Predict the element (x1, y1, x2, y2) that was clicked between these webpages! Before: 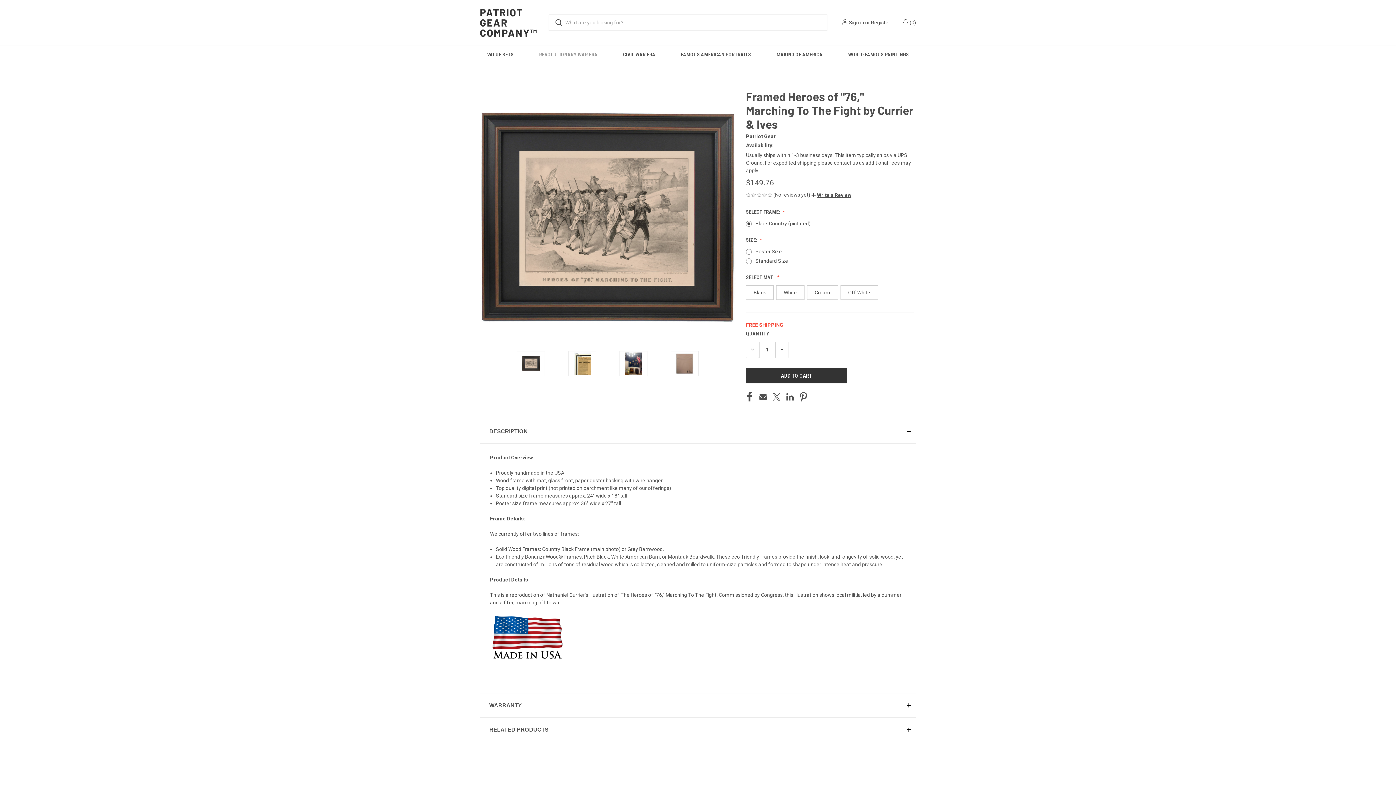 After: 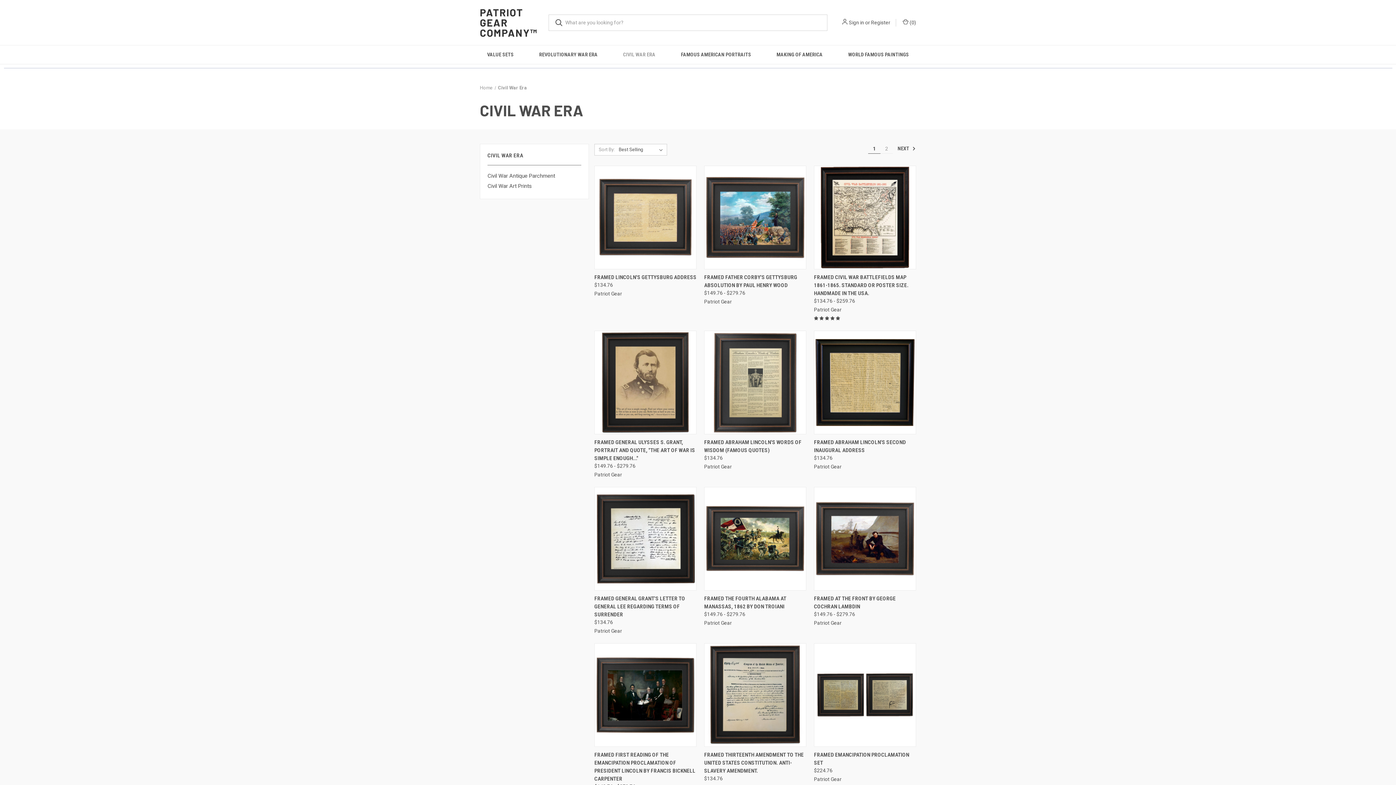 Action: bbox: (610, 45, 668, 64) label: Civil War Era